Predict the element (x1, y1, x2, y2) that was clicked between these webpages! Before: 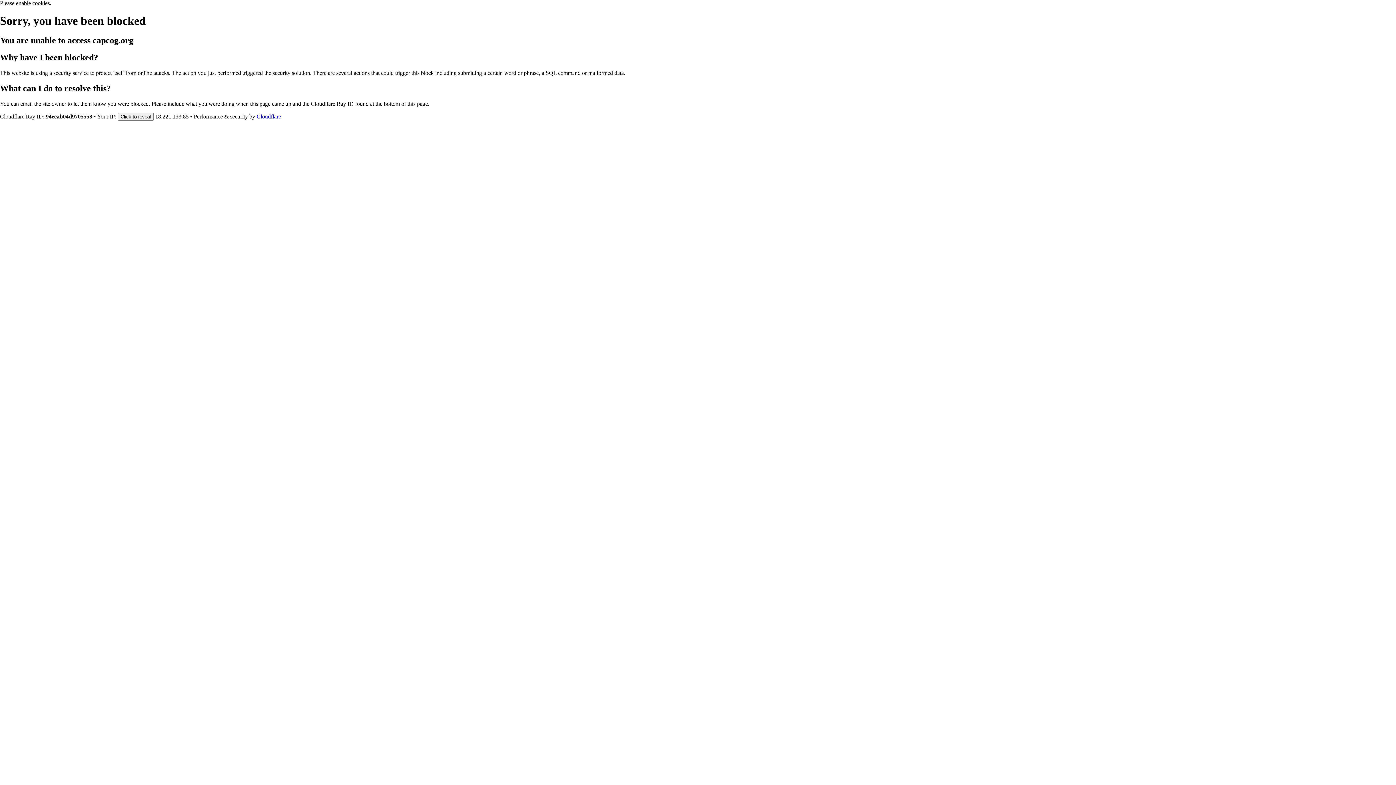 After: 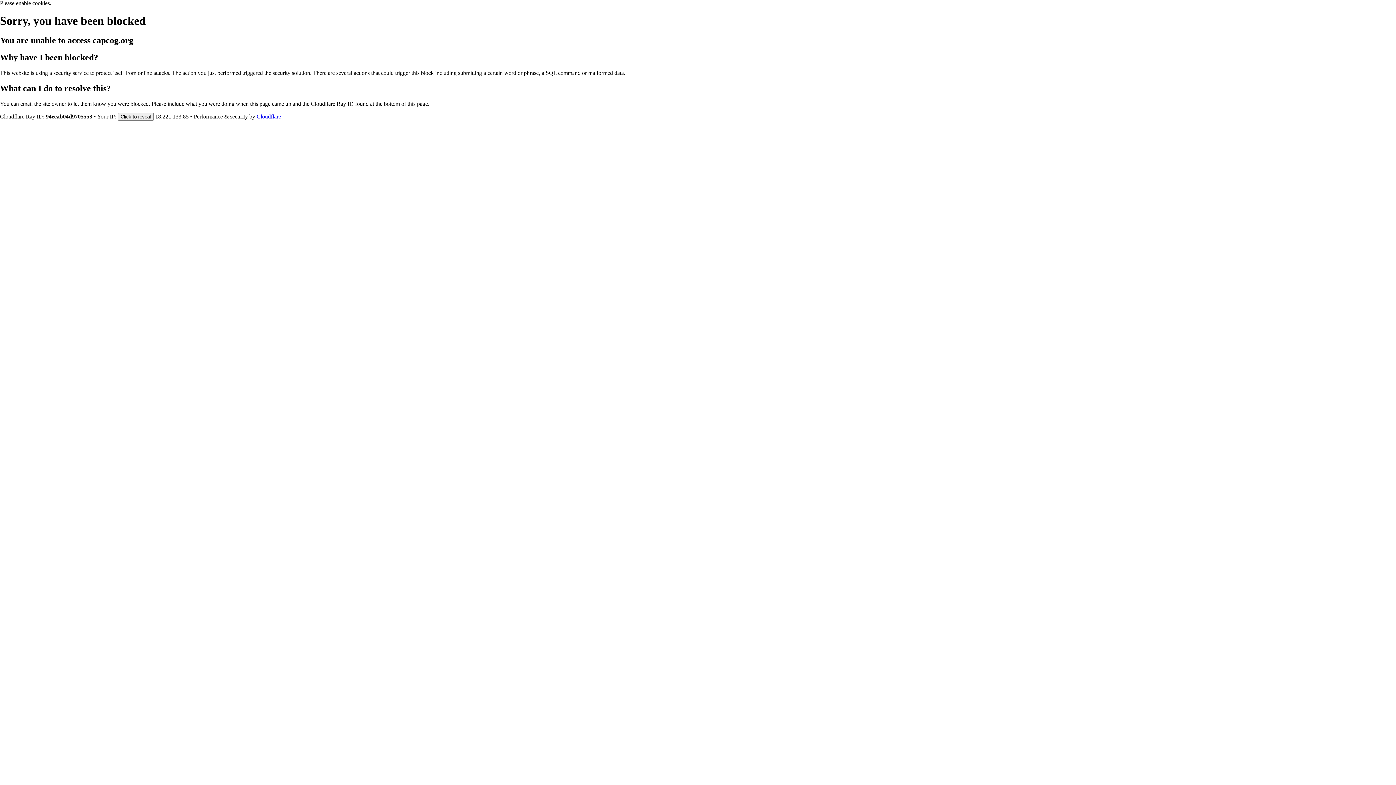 Action: bbox: (256, 113, 281, 119) label: Cloudflare